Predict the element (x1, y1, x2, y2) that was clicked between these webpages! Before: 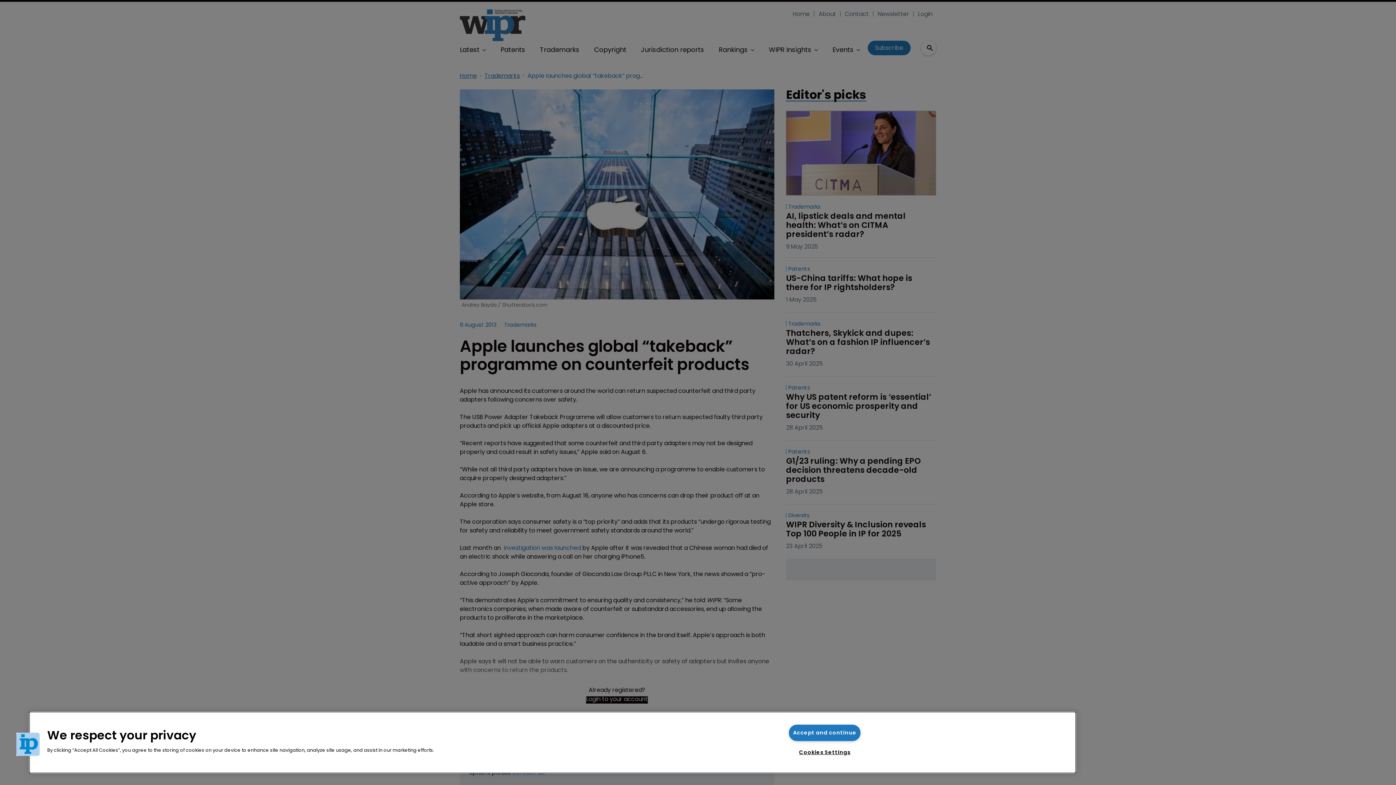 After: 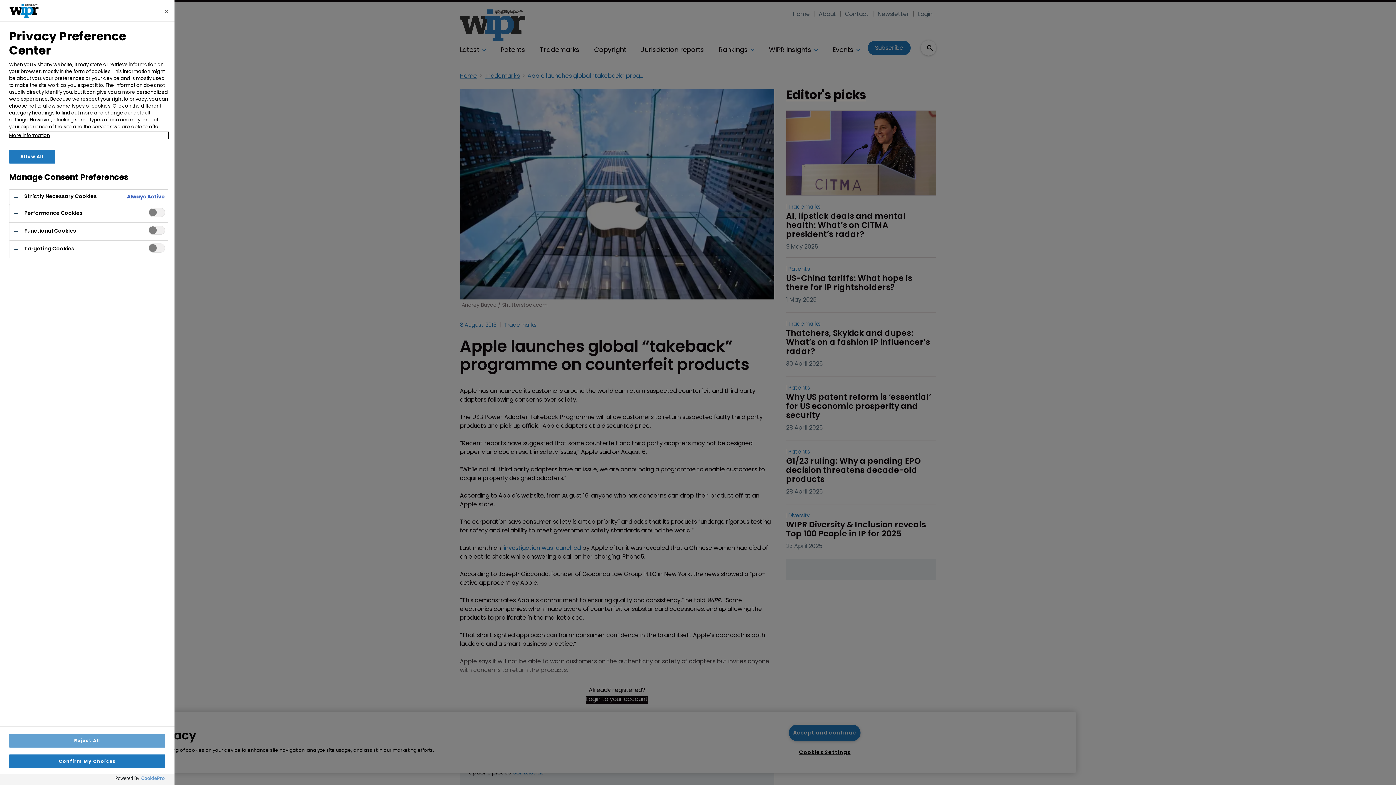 Action: label: Cookies bbox: (16, 733, 39, 756)